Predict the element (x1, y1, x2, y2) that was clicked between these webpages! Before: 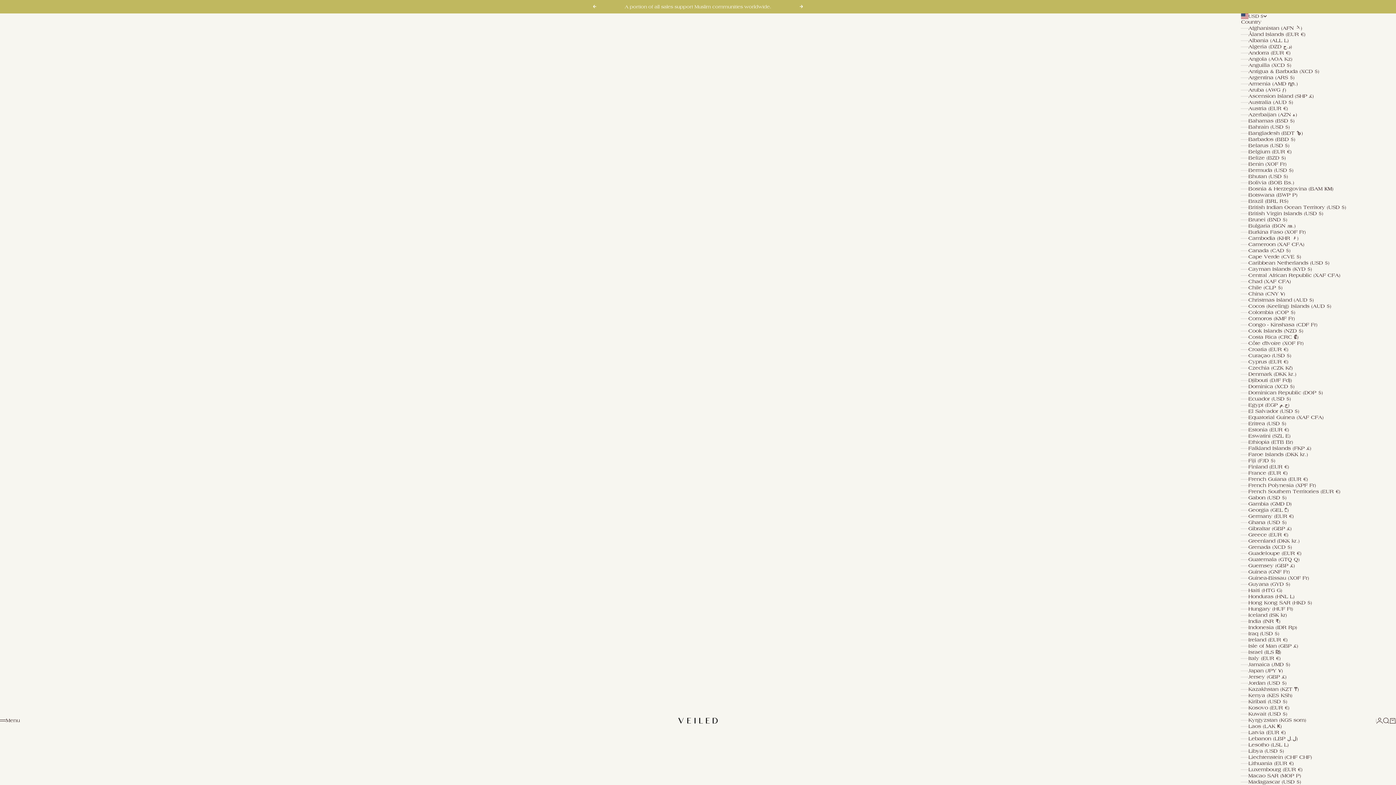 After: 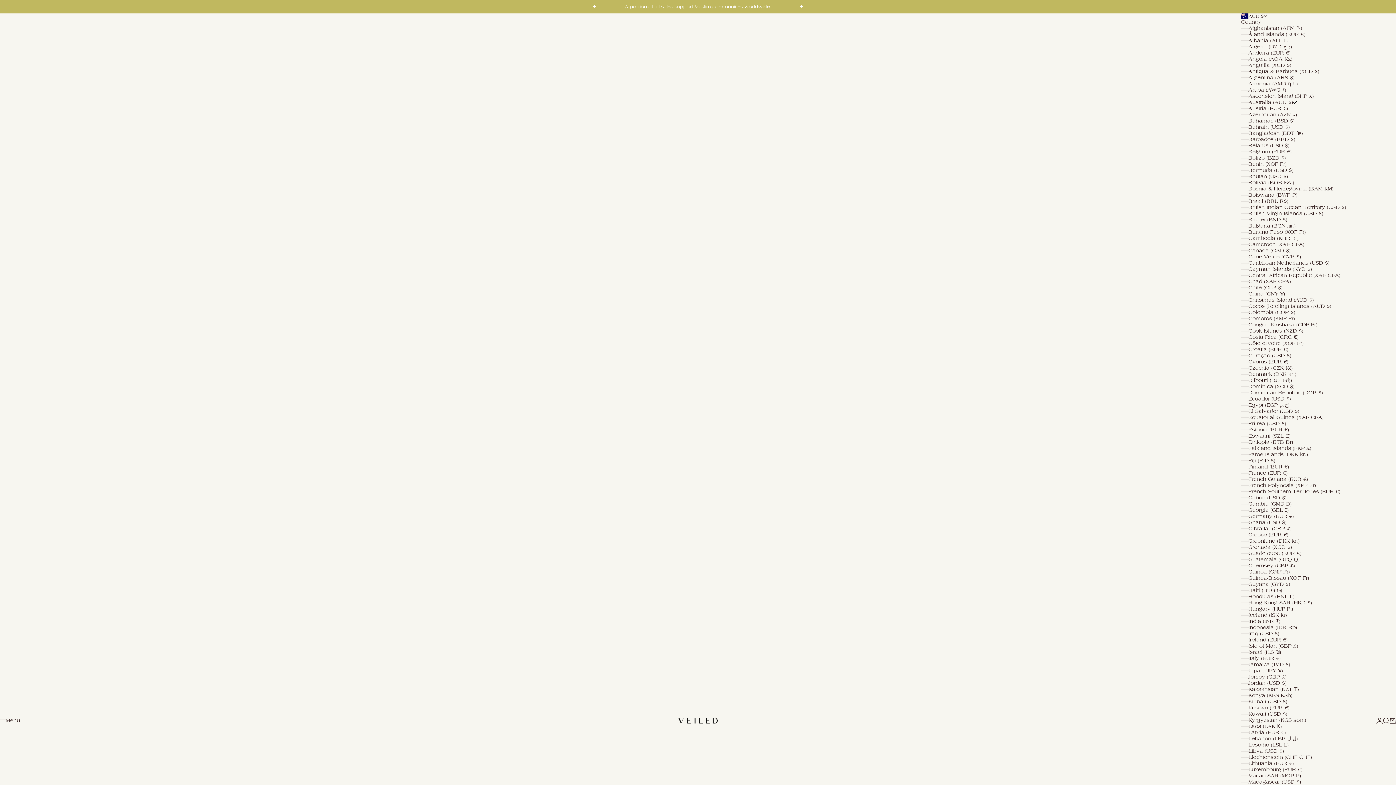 Action: label: Australia (AUD $) bbox: (1241, 99, 1376, 105)